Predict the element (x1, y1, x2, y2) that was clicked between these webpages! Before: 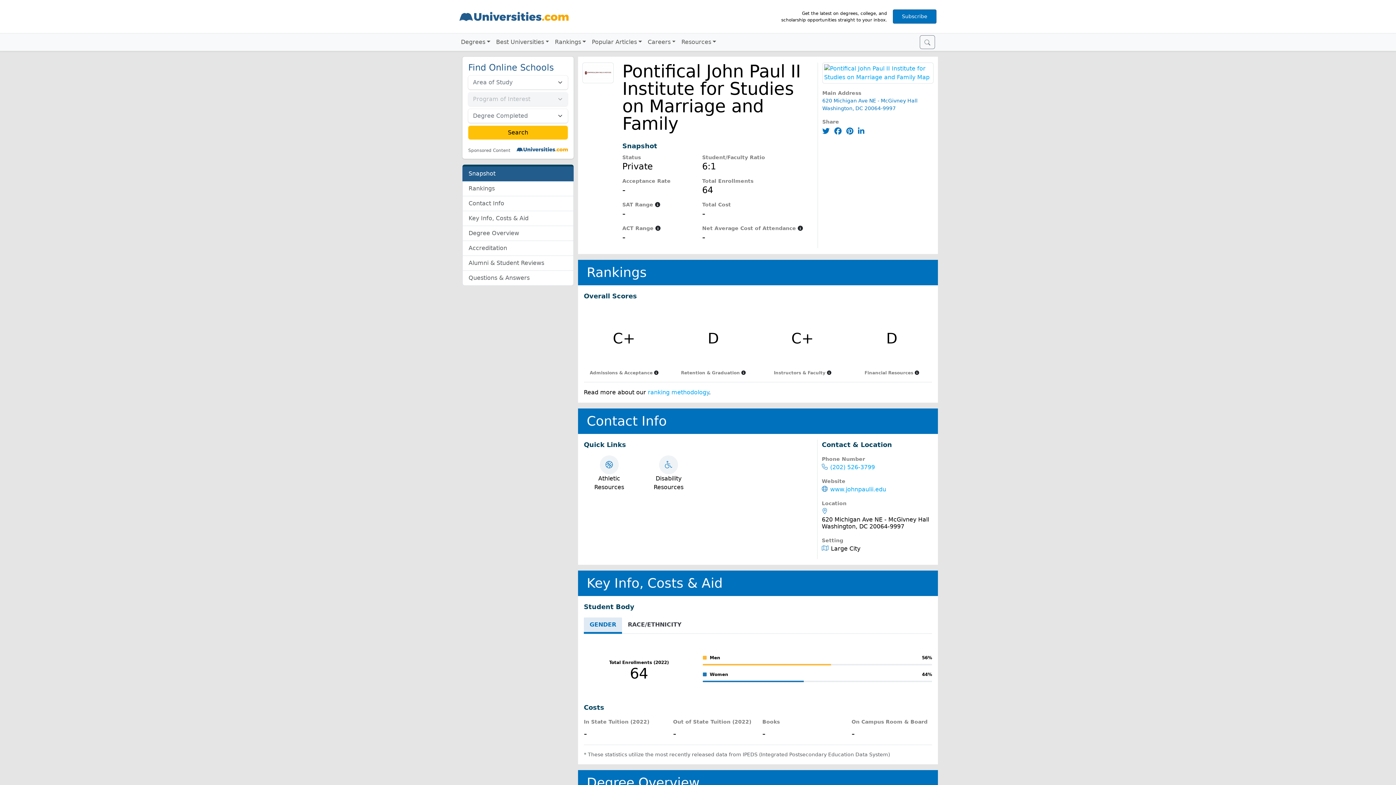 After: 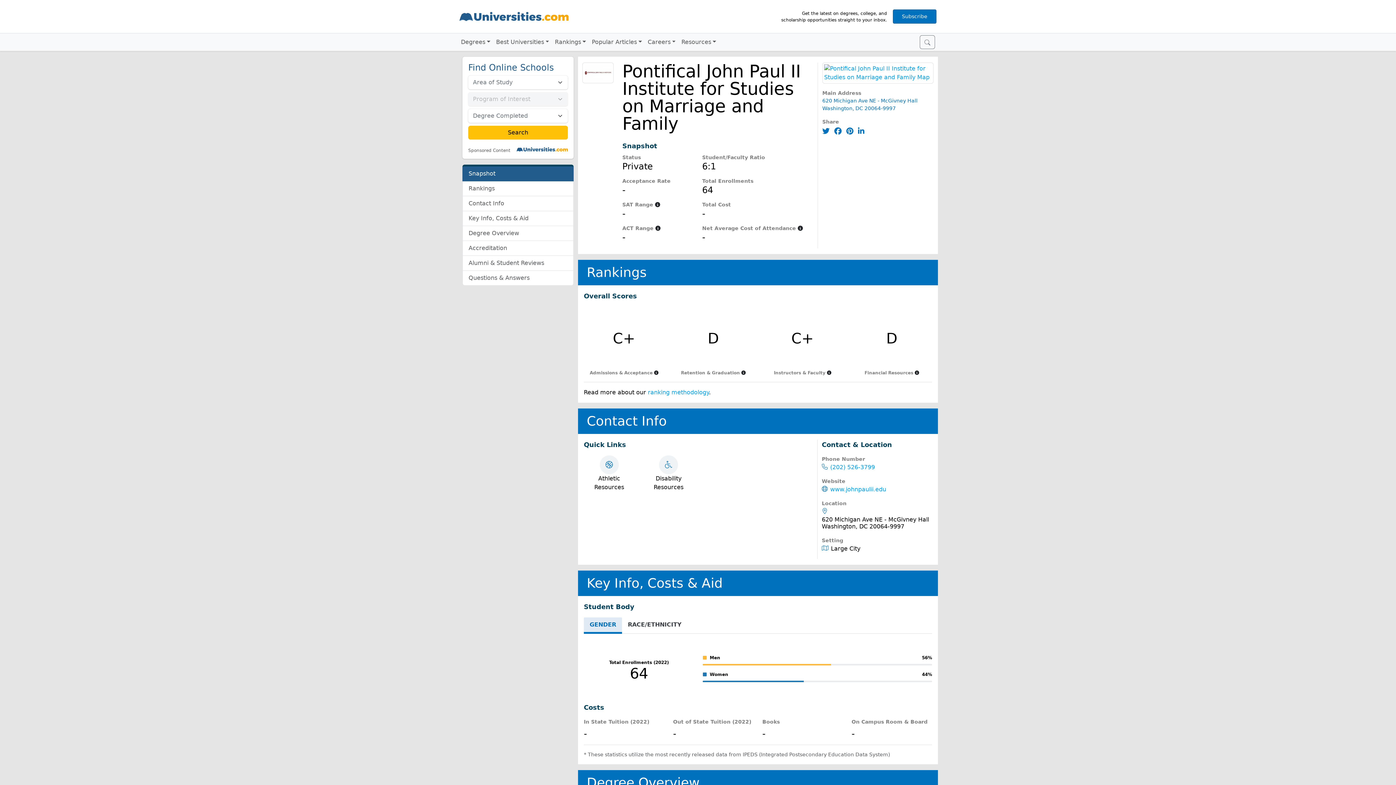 Action: bbox: (830, 464, 875, 470) label: (202) 526-3799